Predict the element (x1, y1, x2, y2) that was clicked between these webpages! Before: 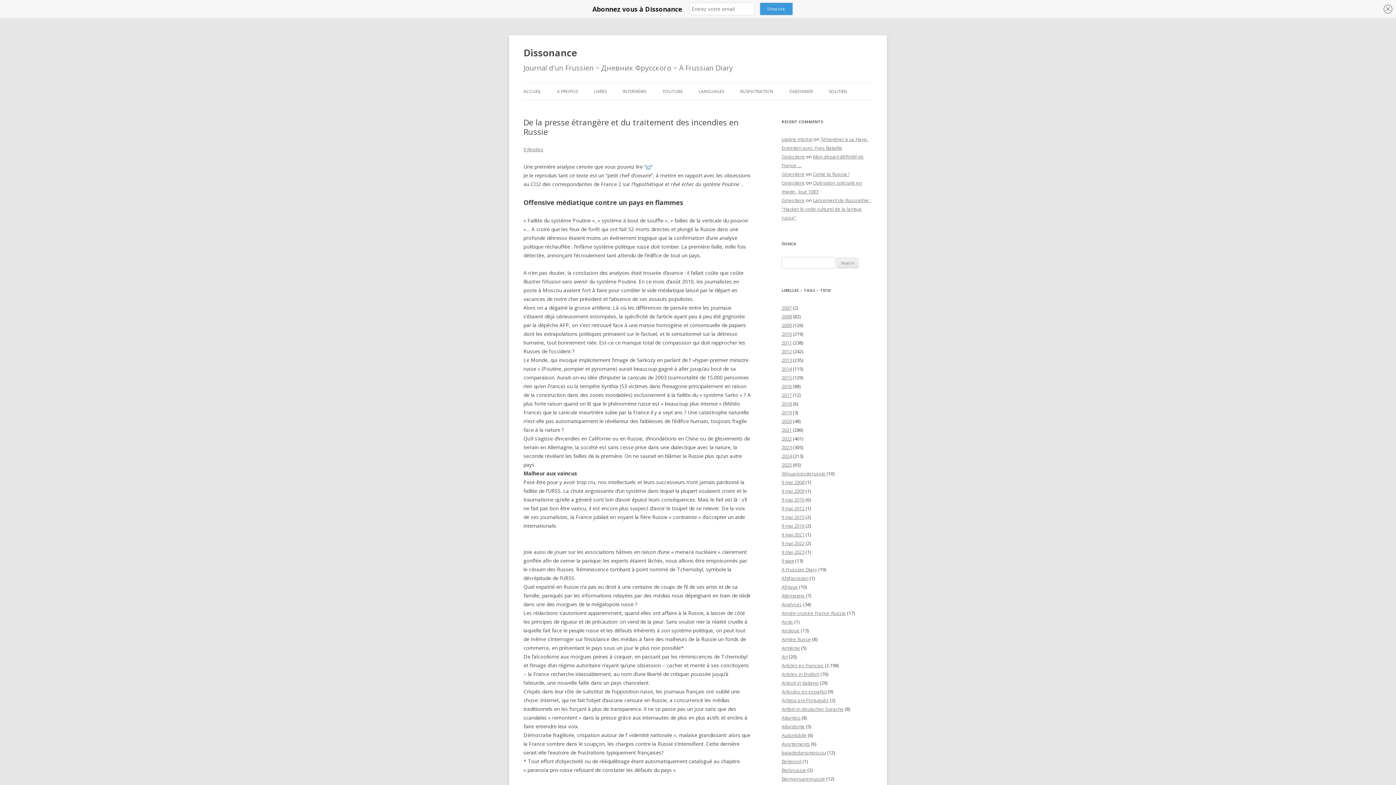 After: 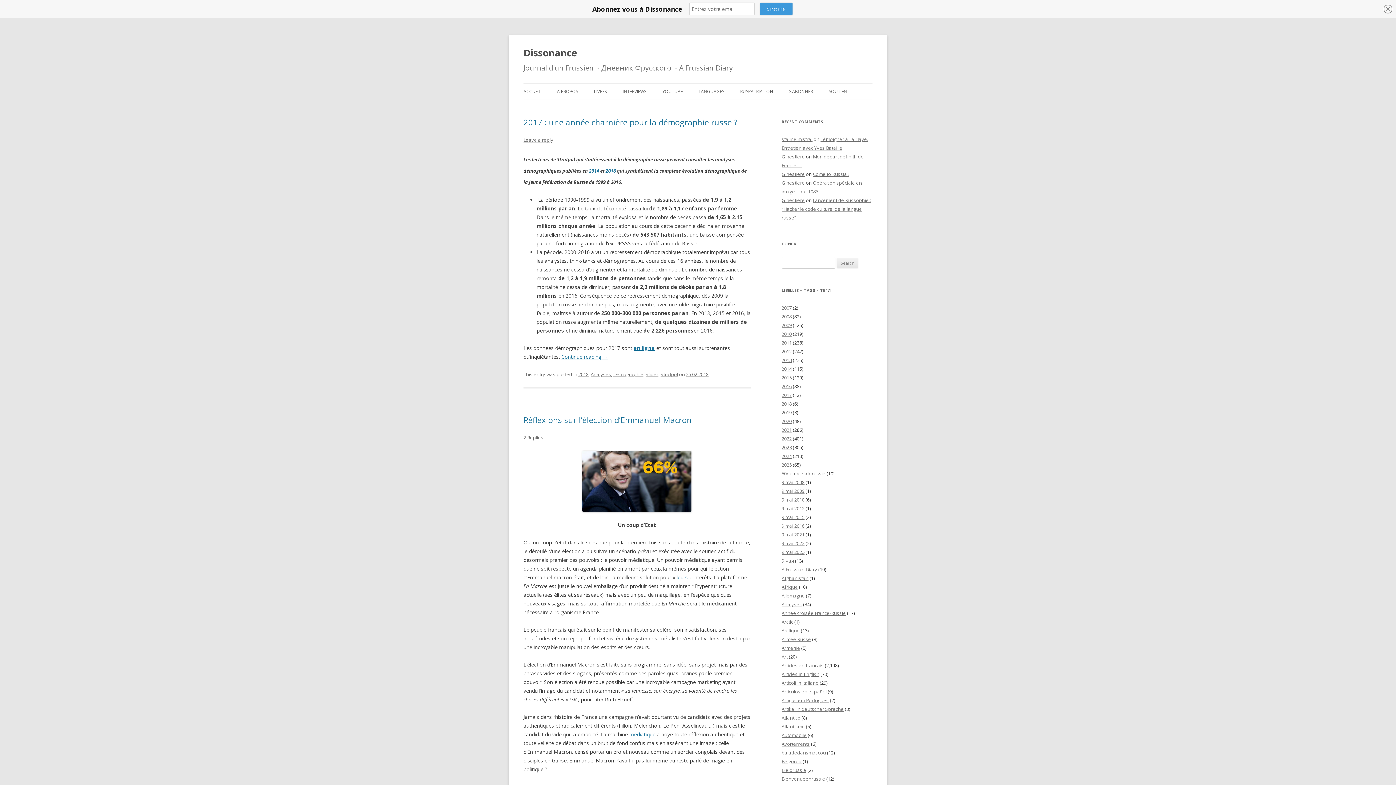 Action: label: Analyses bbox: (781, 601, 802, 608)